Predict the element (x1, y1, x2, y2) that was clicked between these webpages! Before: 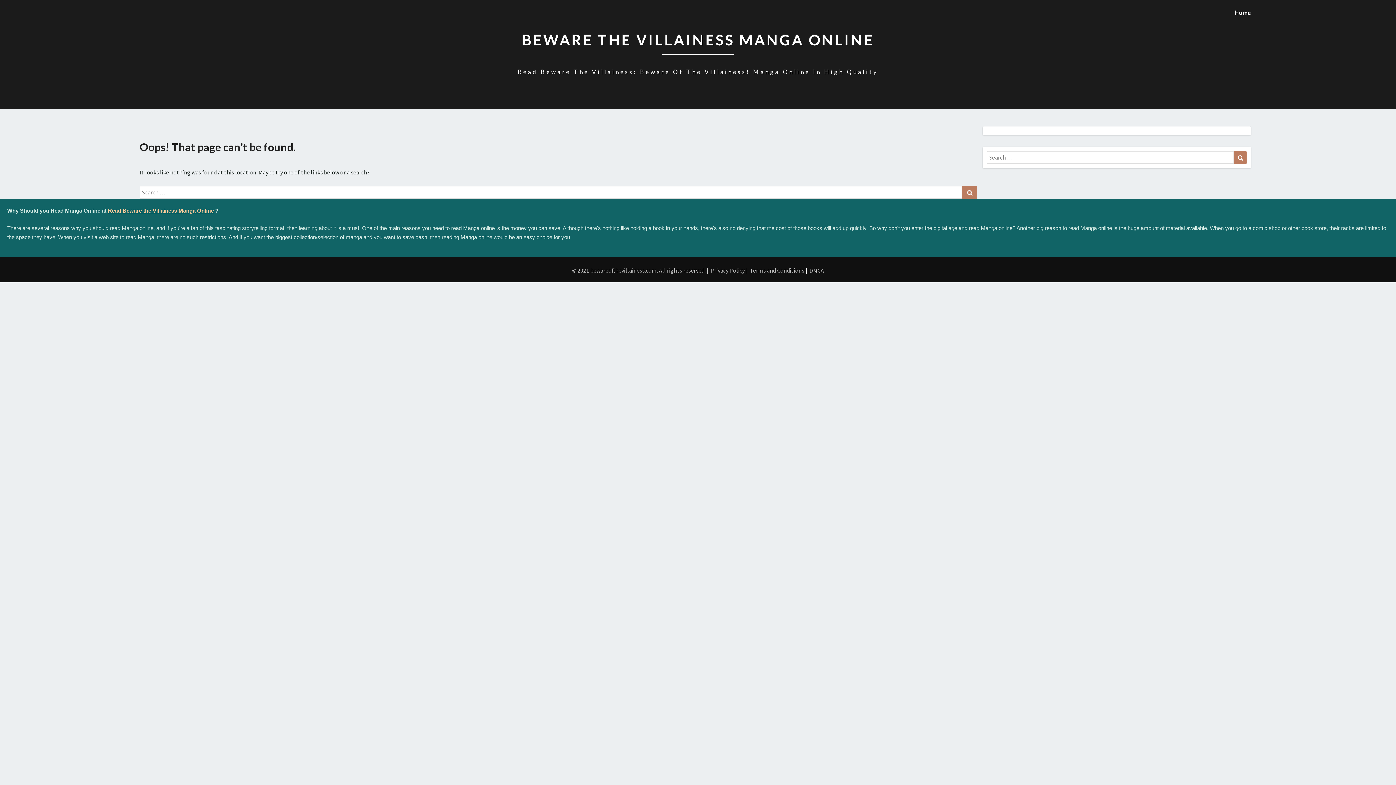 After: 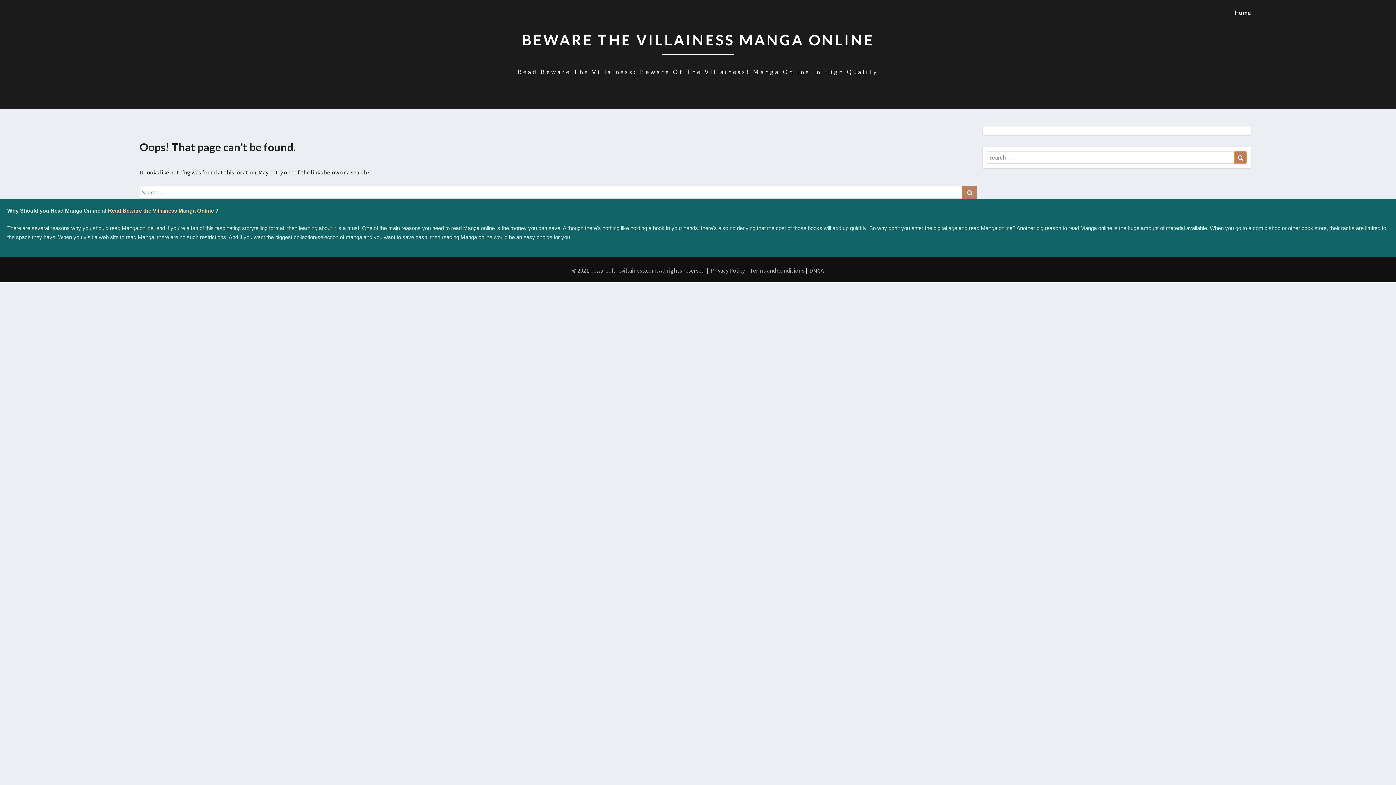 Action: bbox: (1234, 151, 1246, 164) label: Search